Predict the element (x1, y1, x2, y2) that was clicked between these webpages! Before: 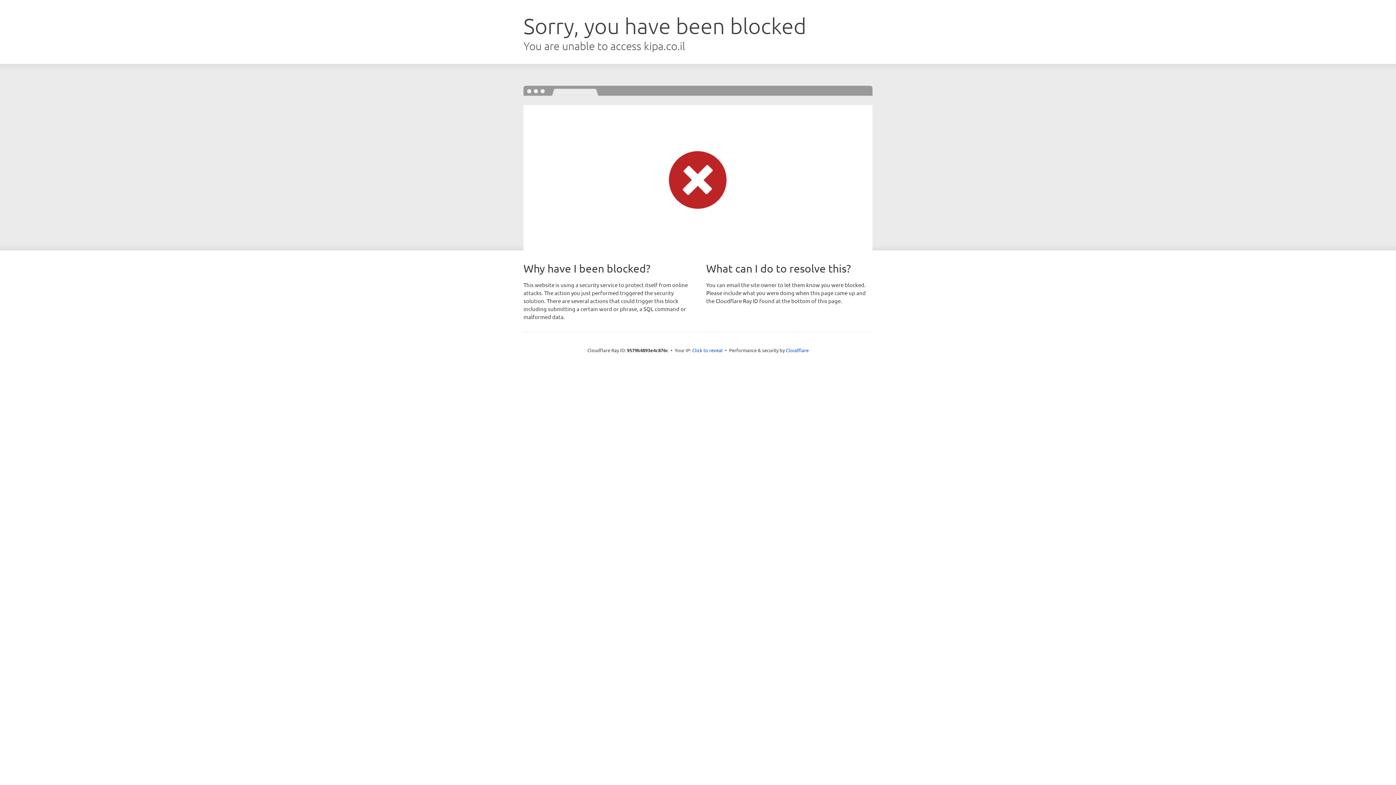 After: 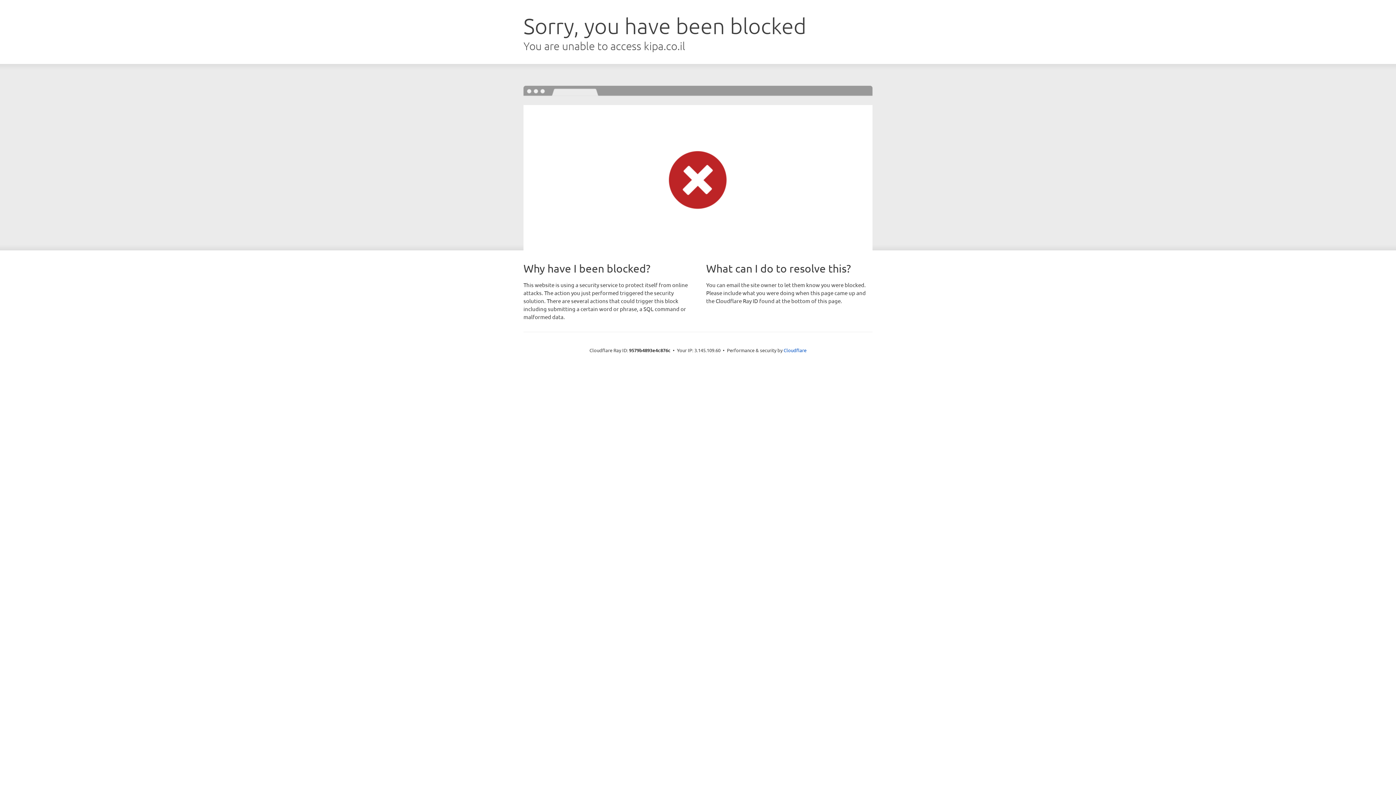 Action: bbox: (692, 346, 722, 353) label: Click to reveal